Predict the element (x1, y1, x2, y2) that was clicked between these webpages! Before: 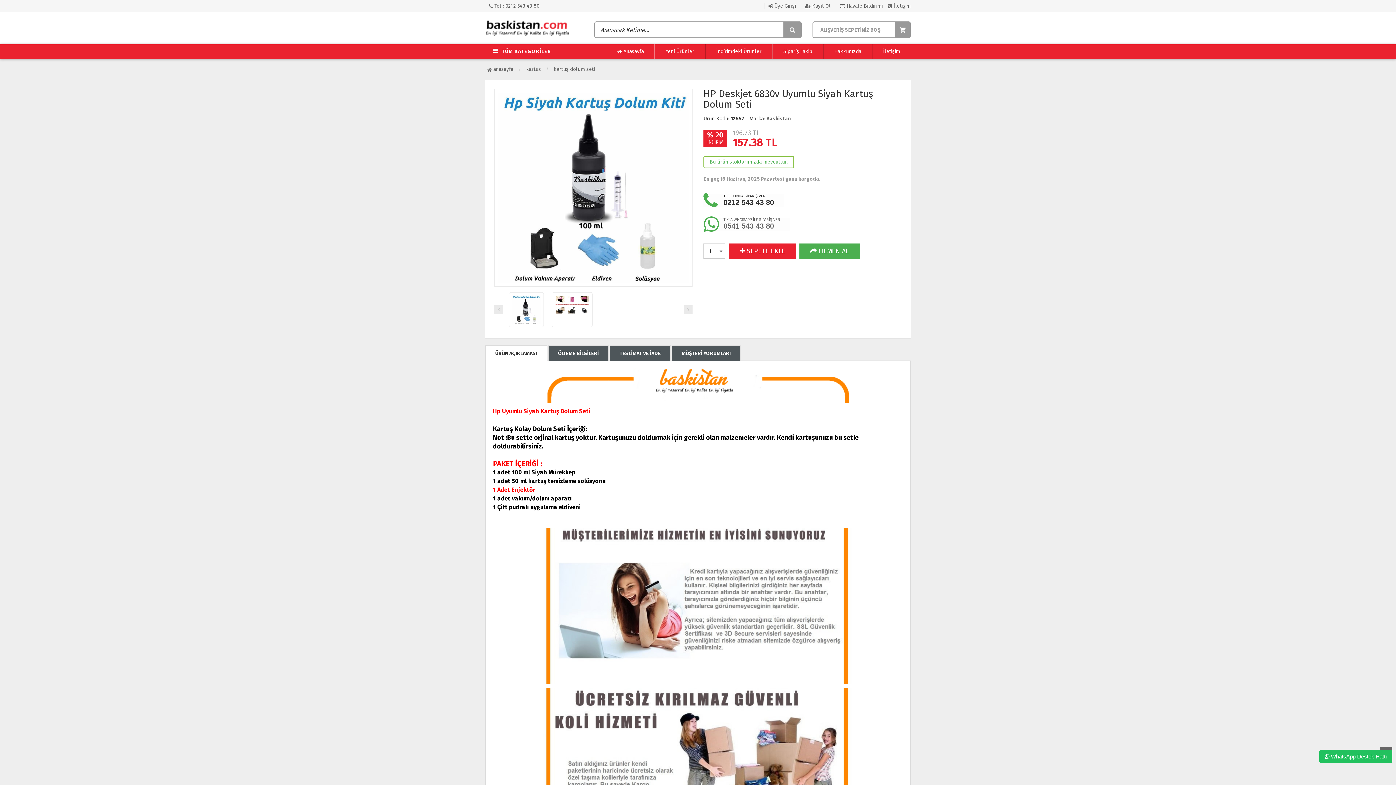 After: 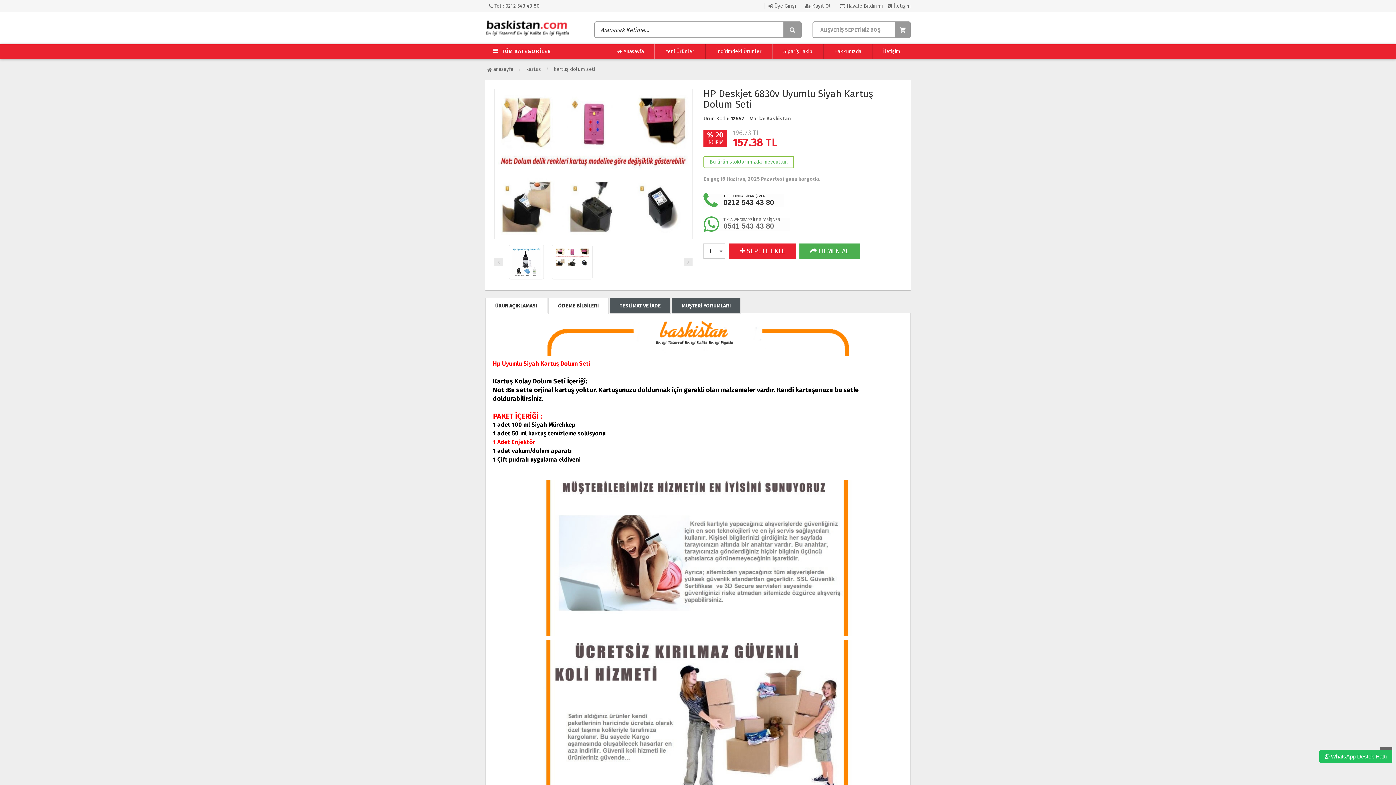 Action: bbox: (555, 295, 589, 314)